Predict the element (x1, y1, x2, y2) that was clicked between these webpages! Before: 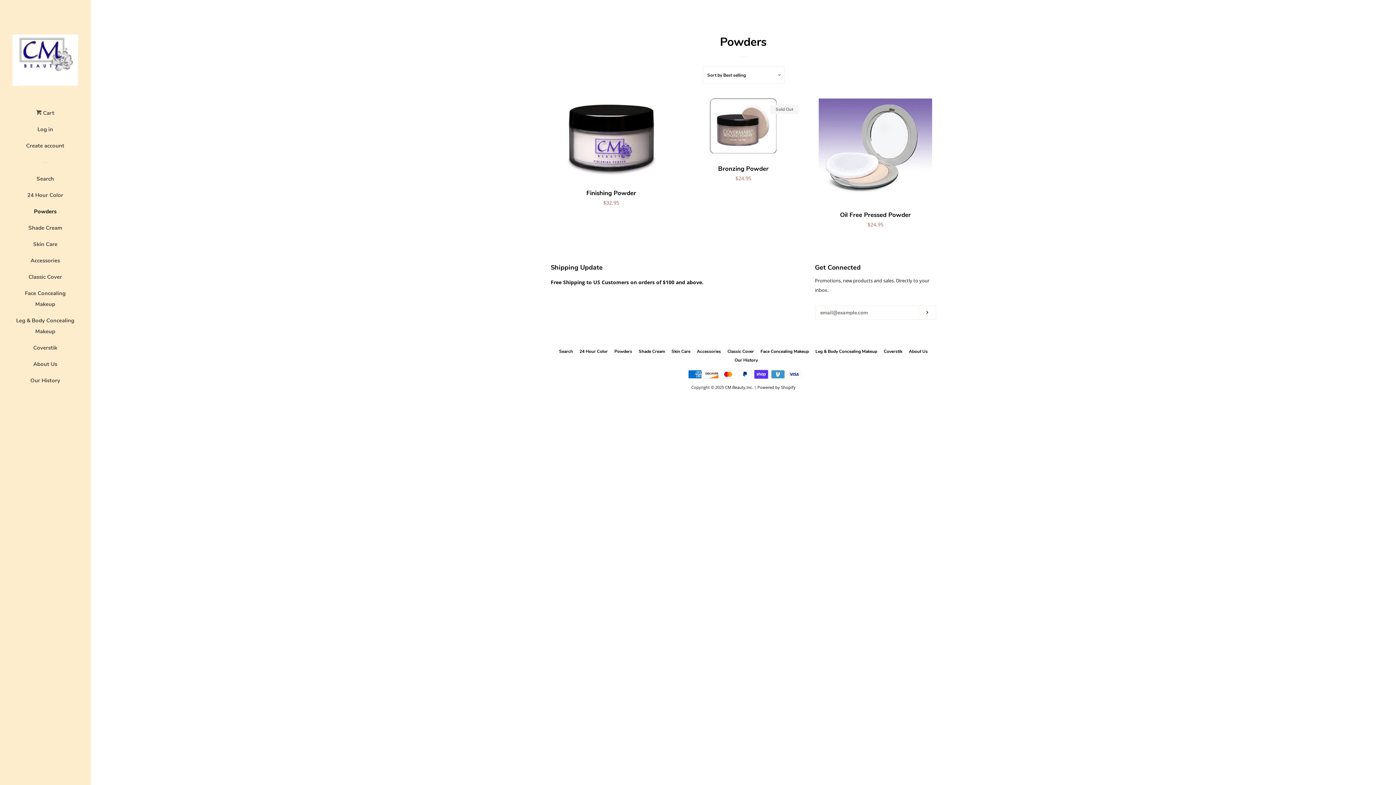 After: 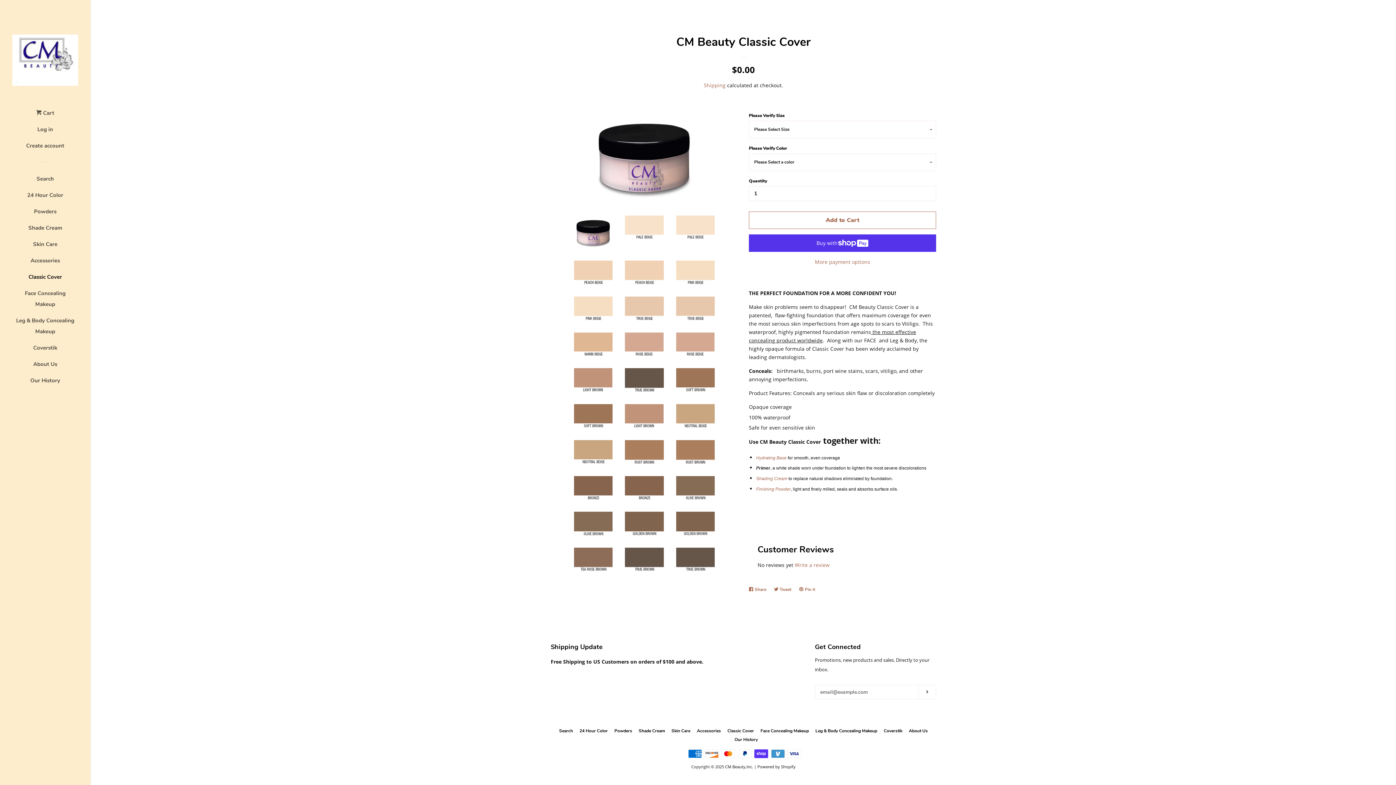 Action: bbox: (727, 348, 754, 354) label: Classic Cover